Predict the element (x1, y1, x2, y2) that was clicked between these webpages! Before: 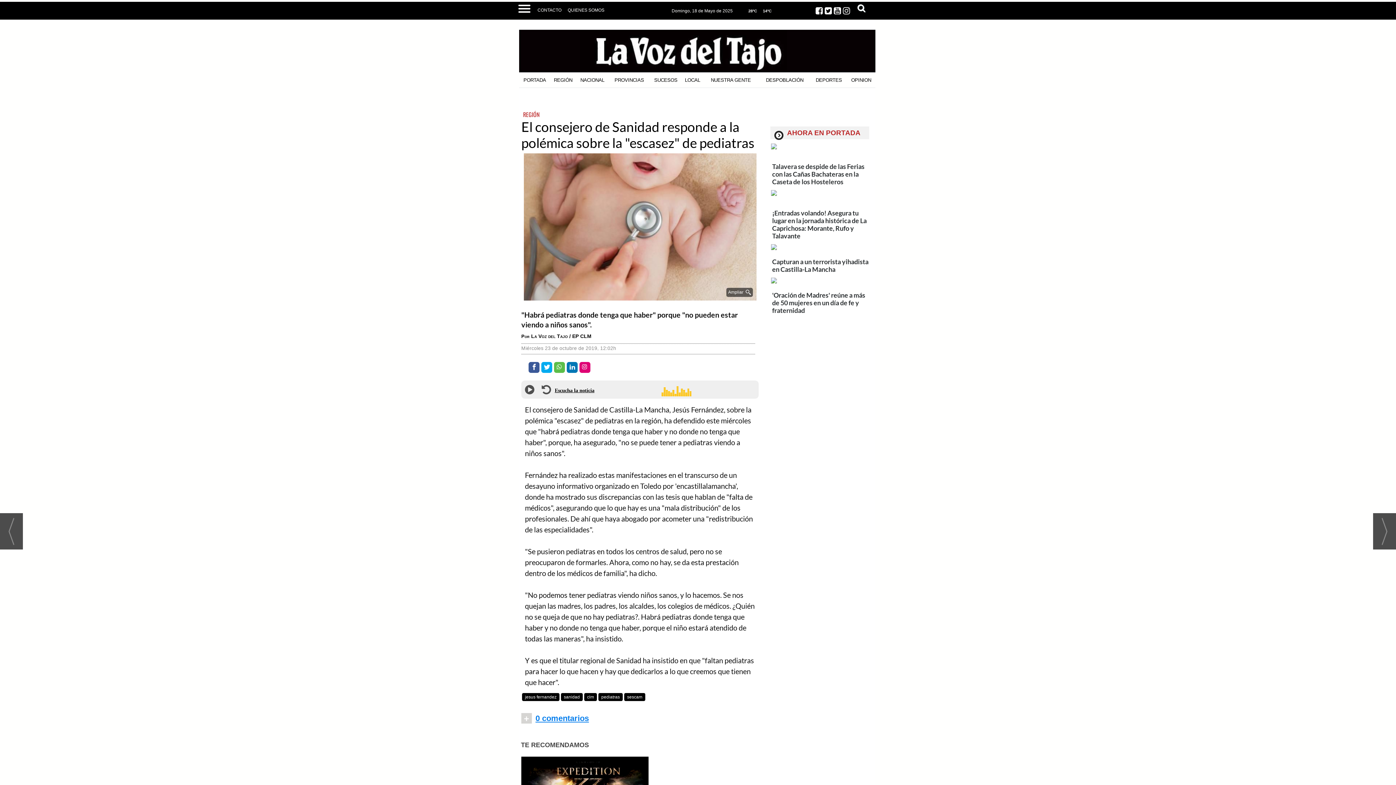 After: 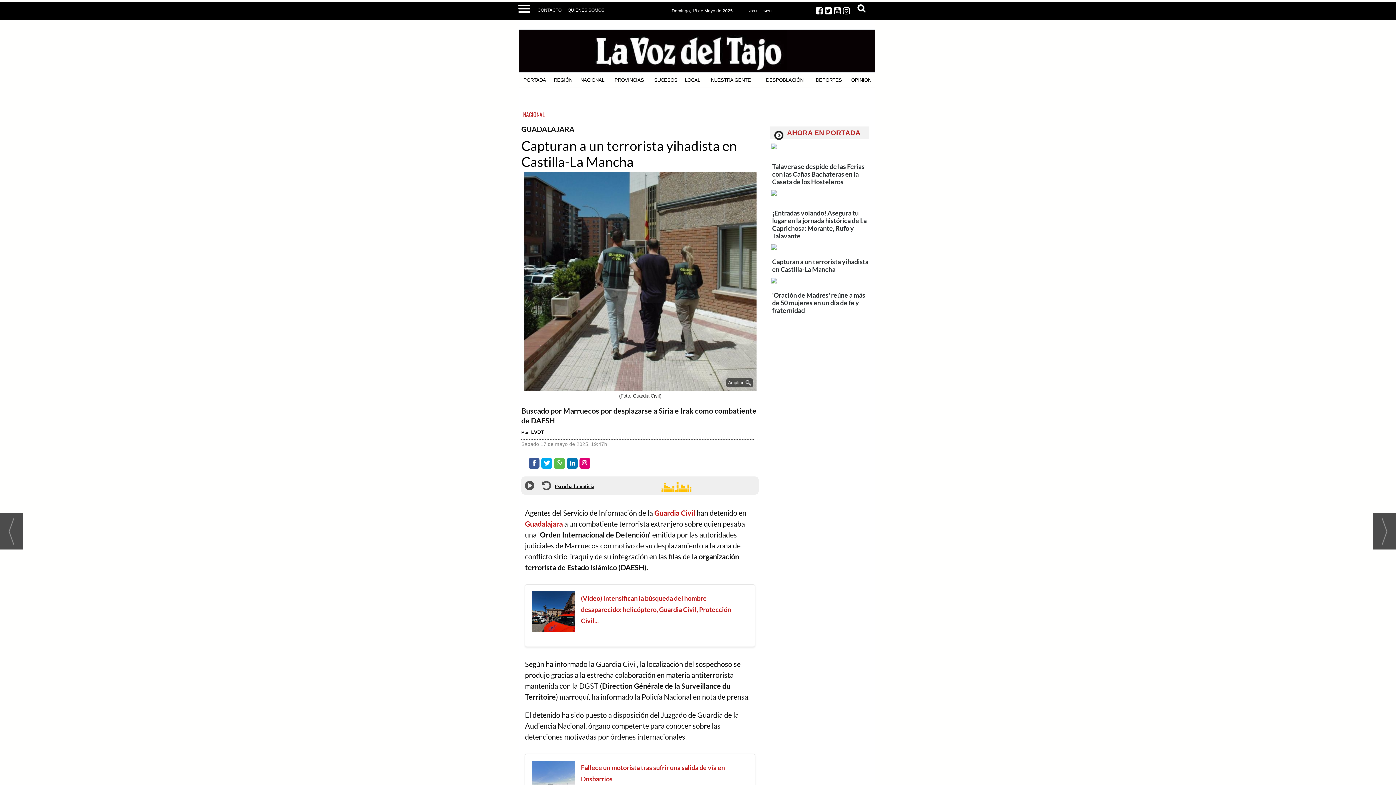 Action: label: Capturan a un terrorista yihadista en Castilla-La Mancha bbox: (772, 257, 868, 273)